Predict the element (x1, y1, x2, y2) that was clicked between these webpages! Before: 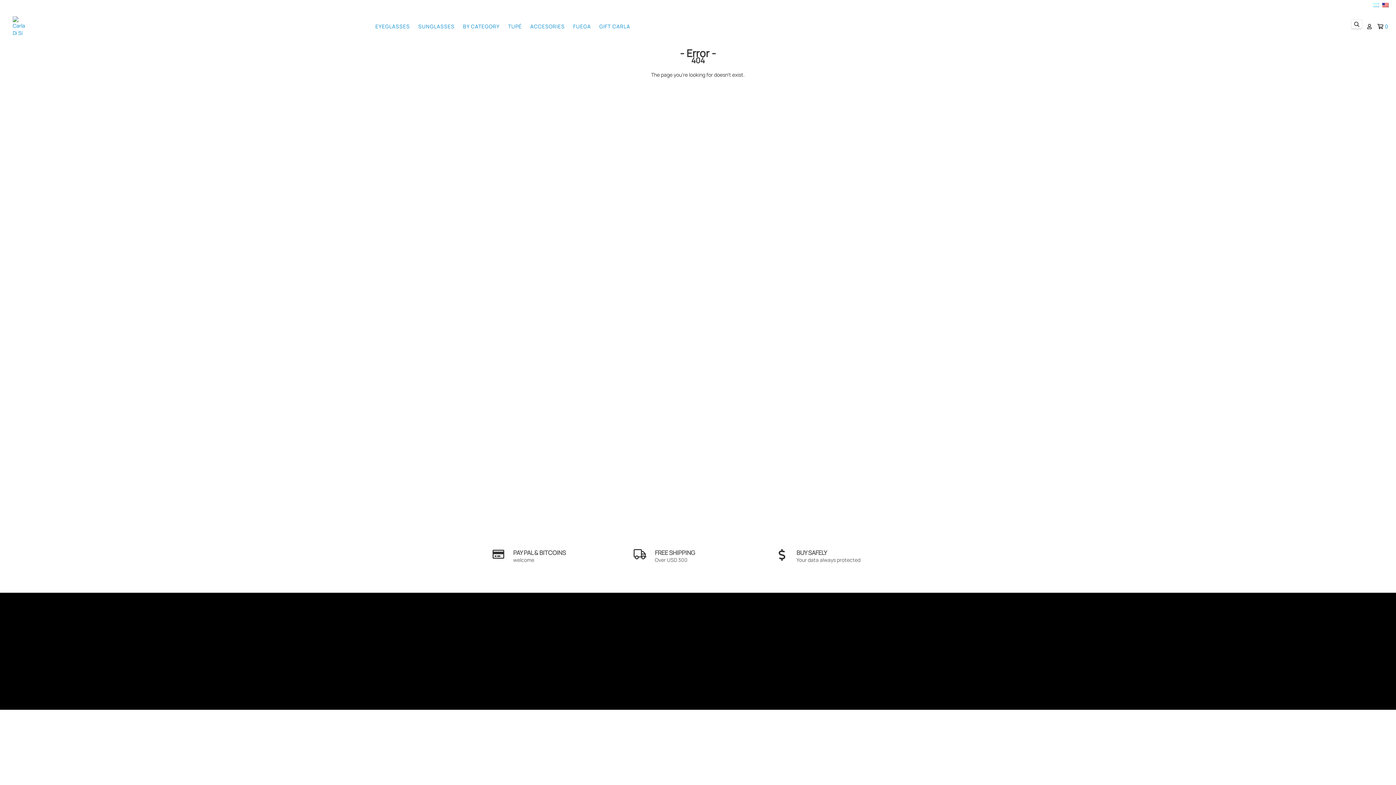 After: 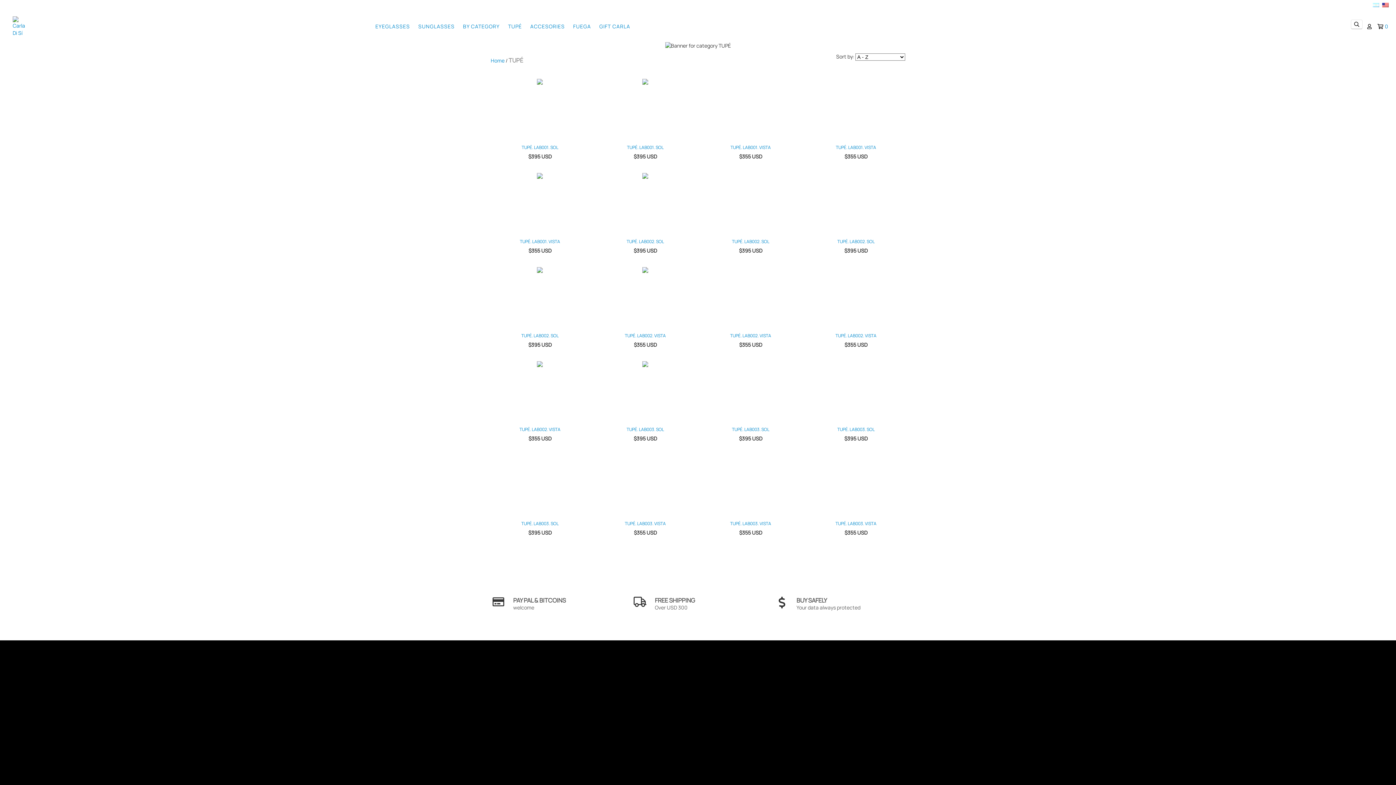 Action: label: TUPÉ bbox: (504, 19, 525, 33)